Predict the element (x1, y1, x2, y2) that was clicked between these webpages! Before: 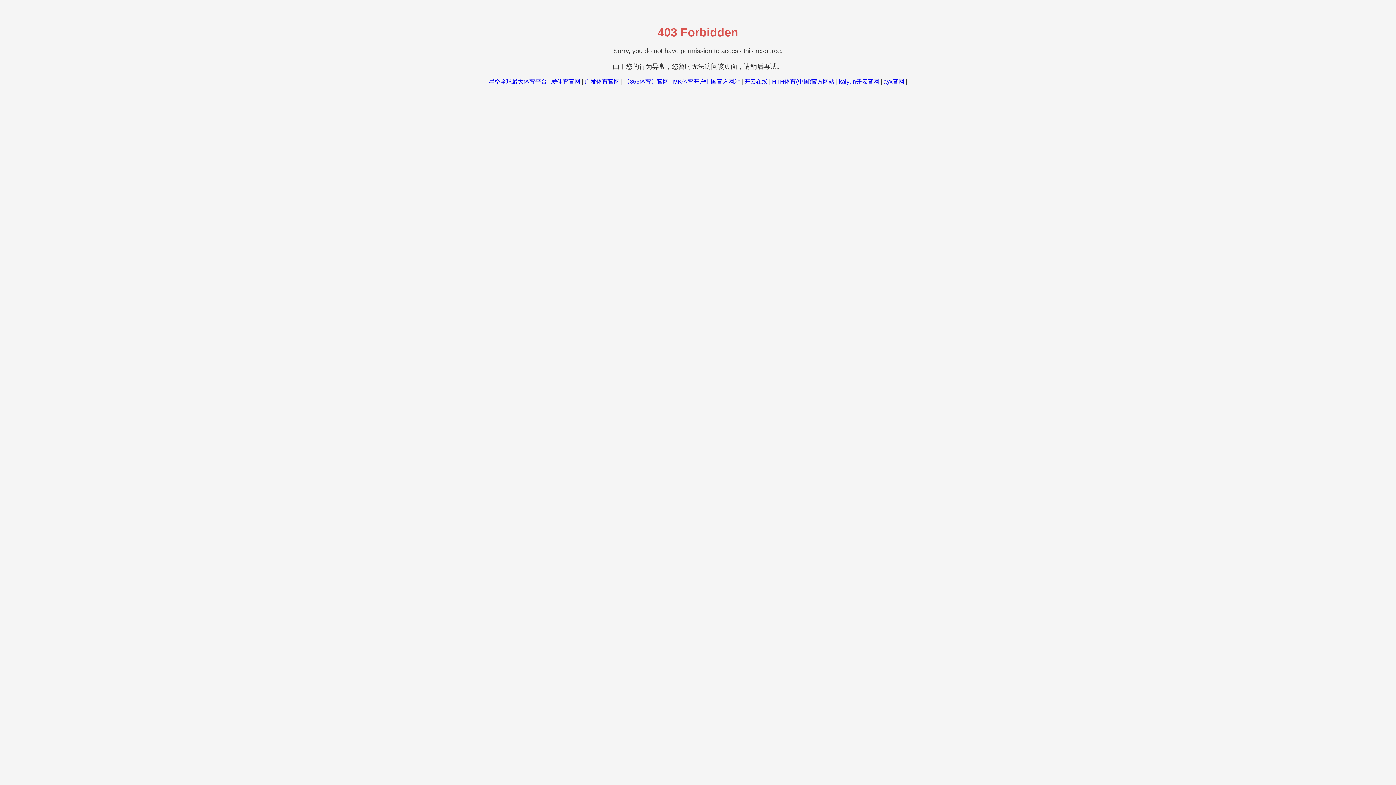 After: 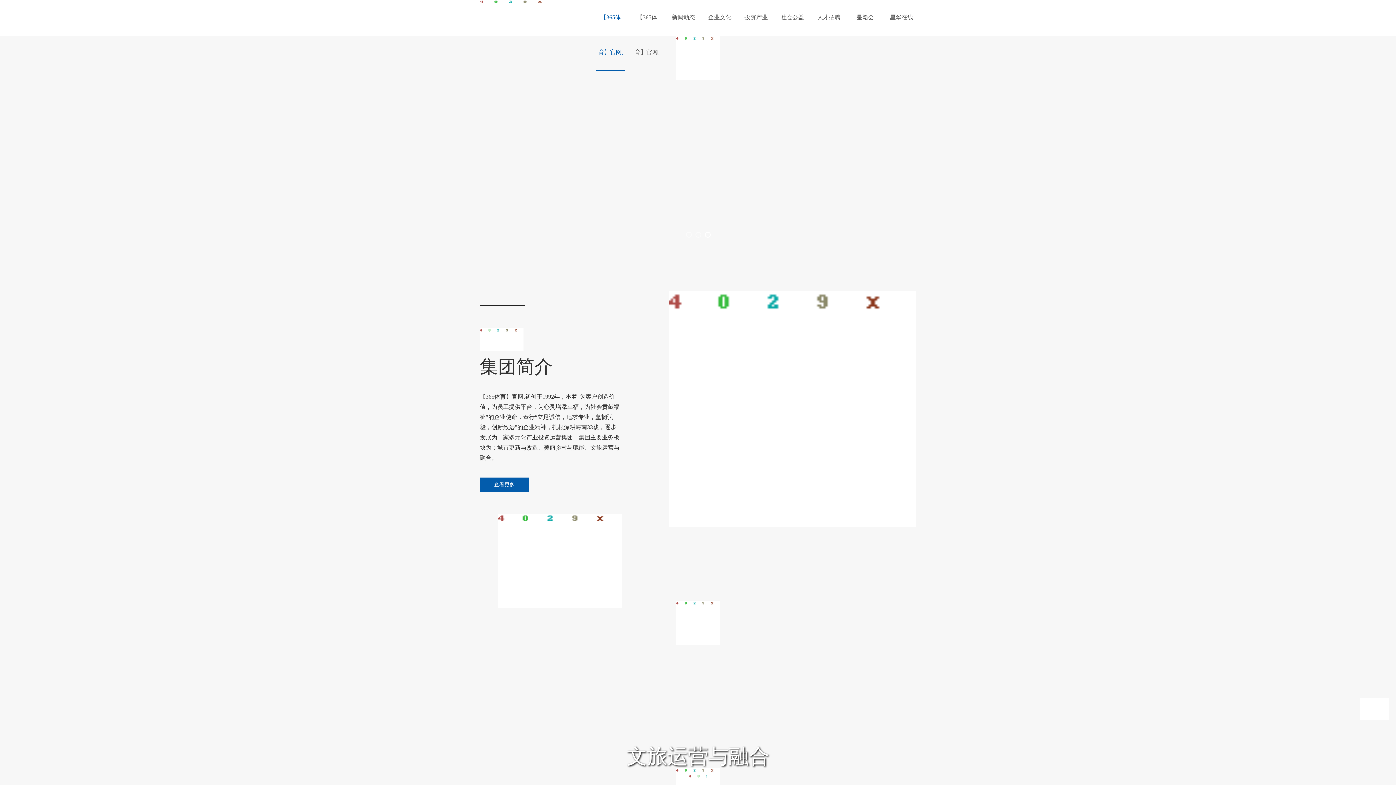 Action: label: 【365体育】官网 bbox: (624, 78, 668, 84)